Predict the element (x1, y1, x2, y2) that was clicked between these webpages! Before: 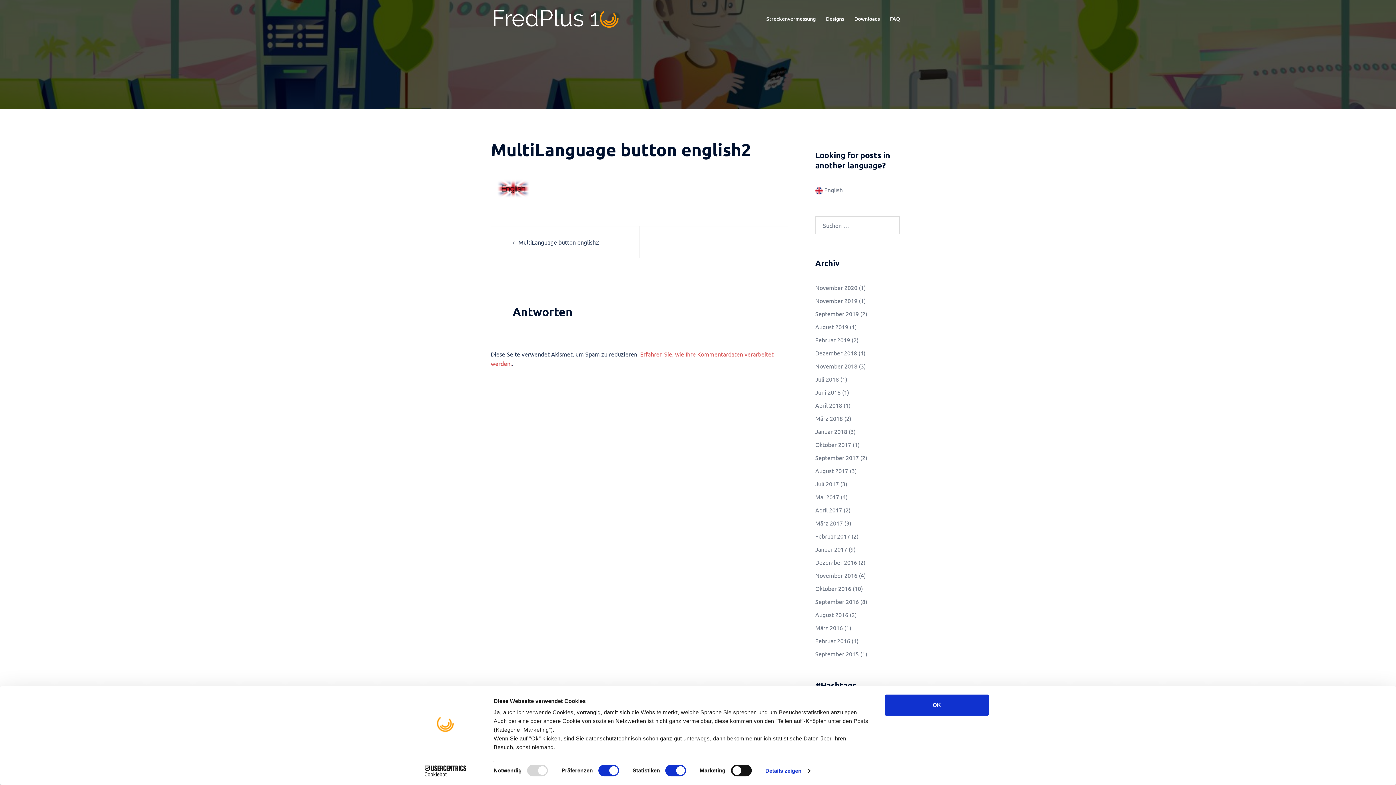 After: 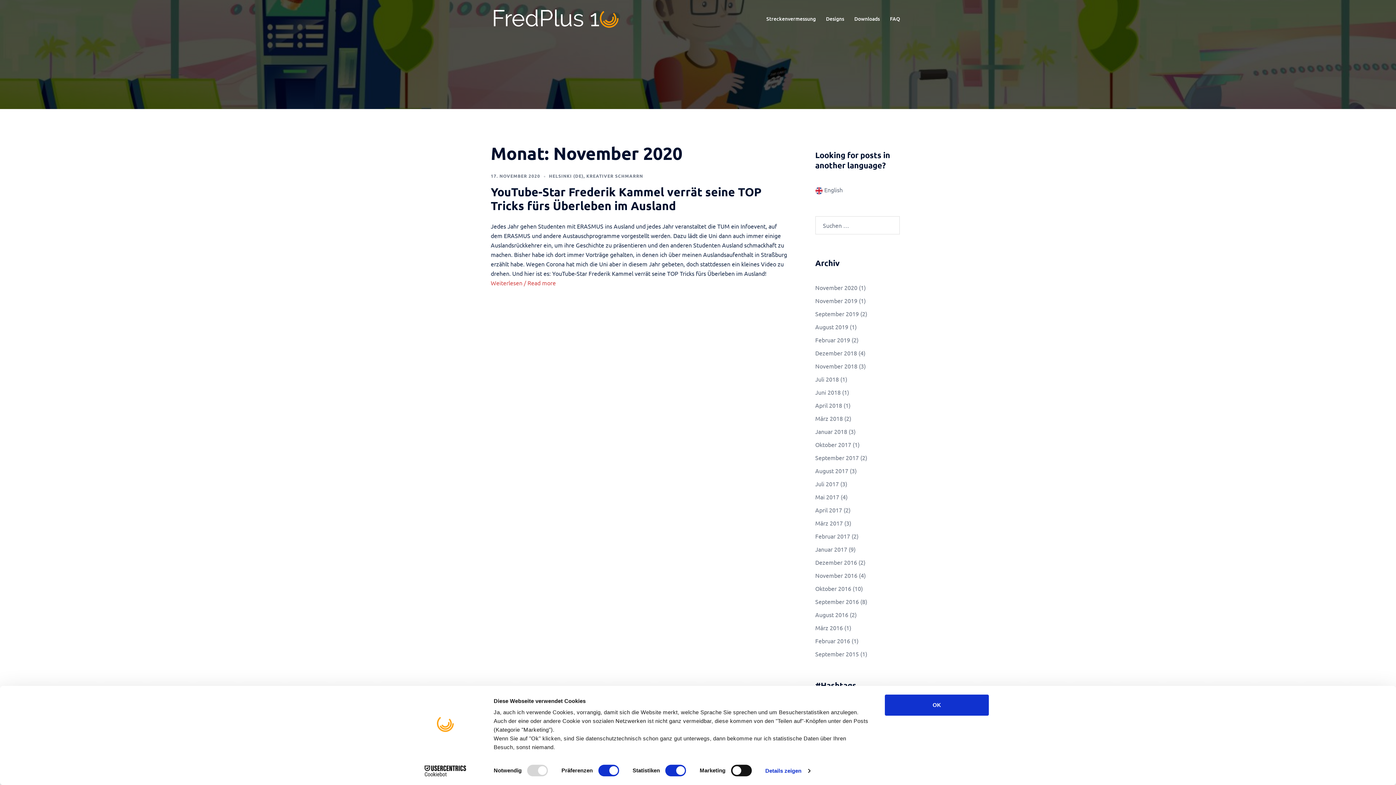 Action: bbox: (815, 284, 857, 291) label: November 2020